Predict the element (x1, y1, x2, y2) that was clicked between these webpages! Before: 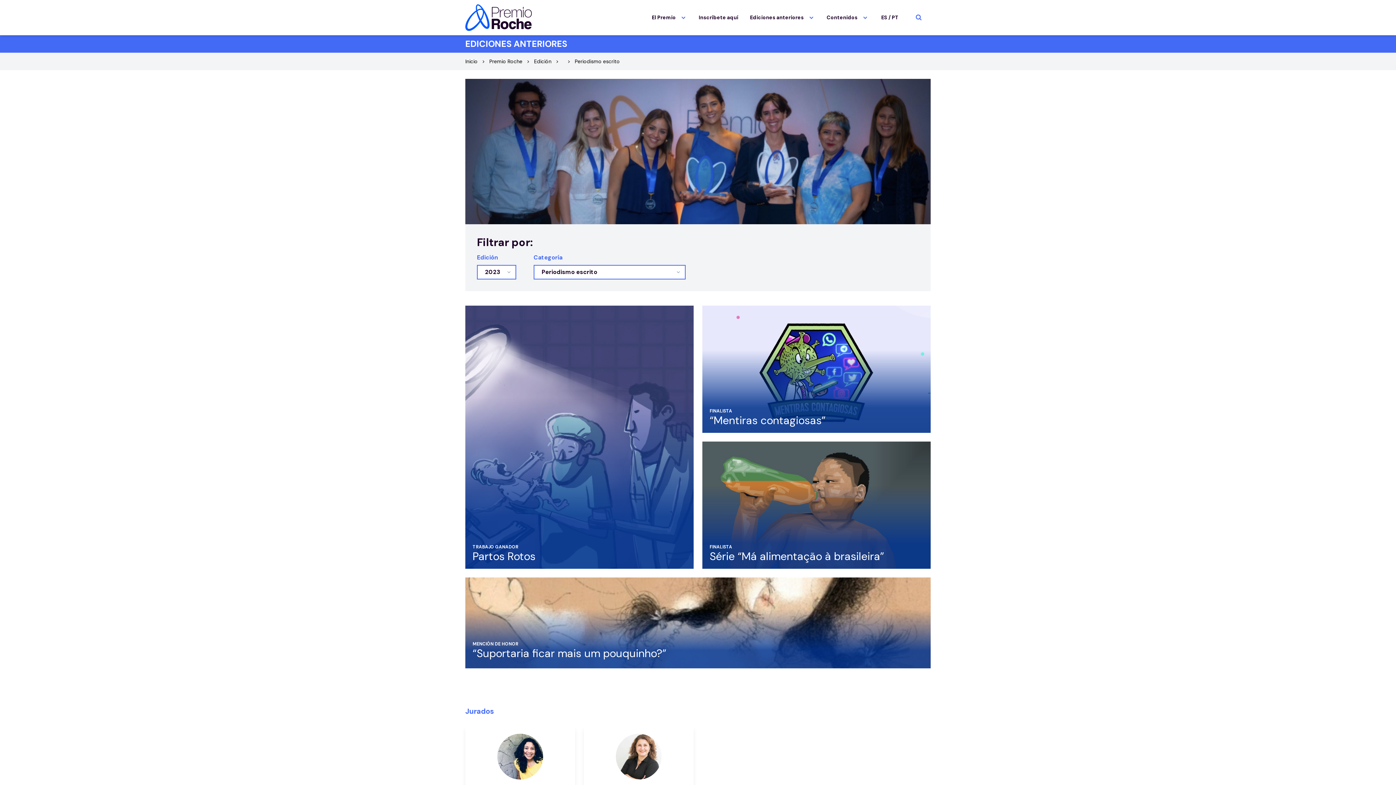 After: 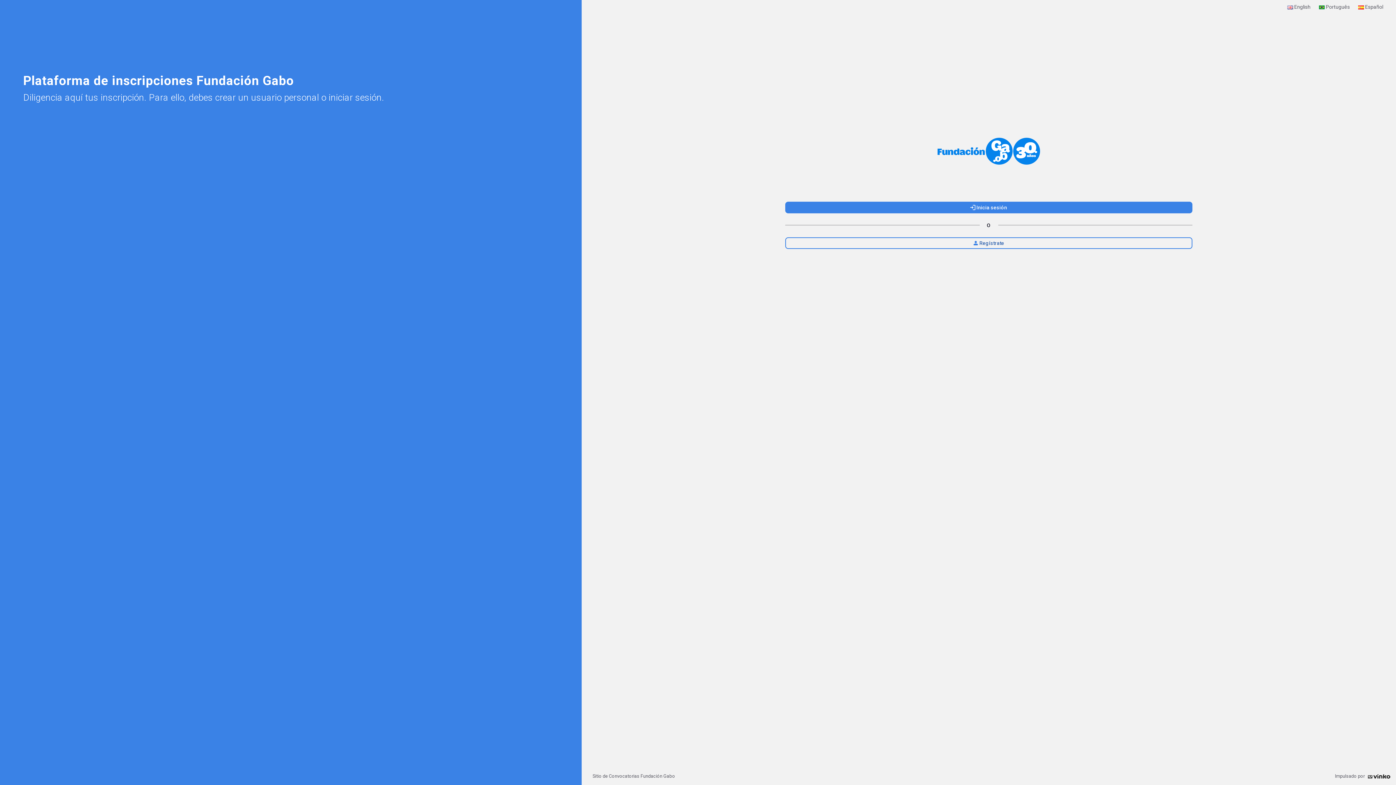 Action: label: Inscríbete aquí bbox: (694, 10, 742, 24)